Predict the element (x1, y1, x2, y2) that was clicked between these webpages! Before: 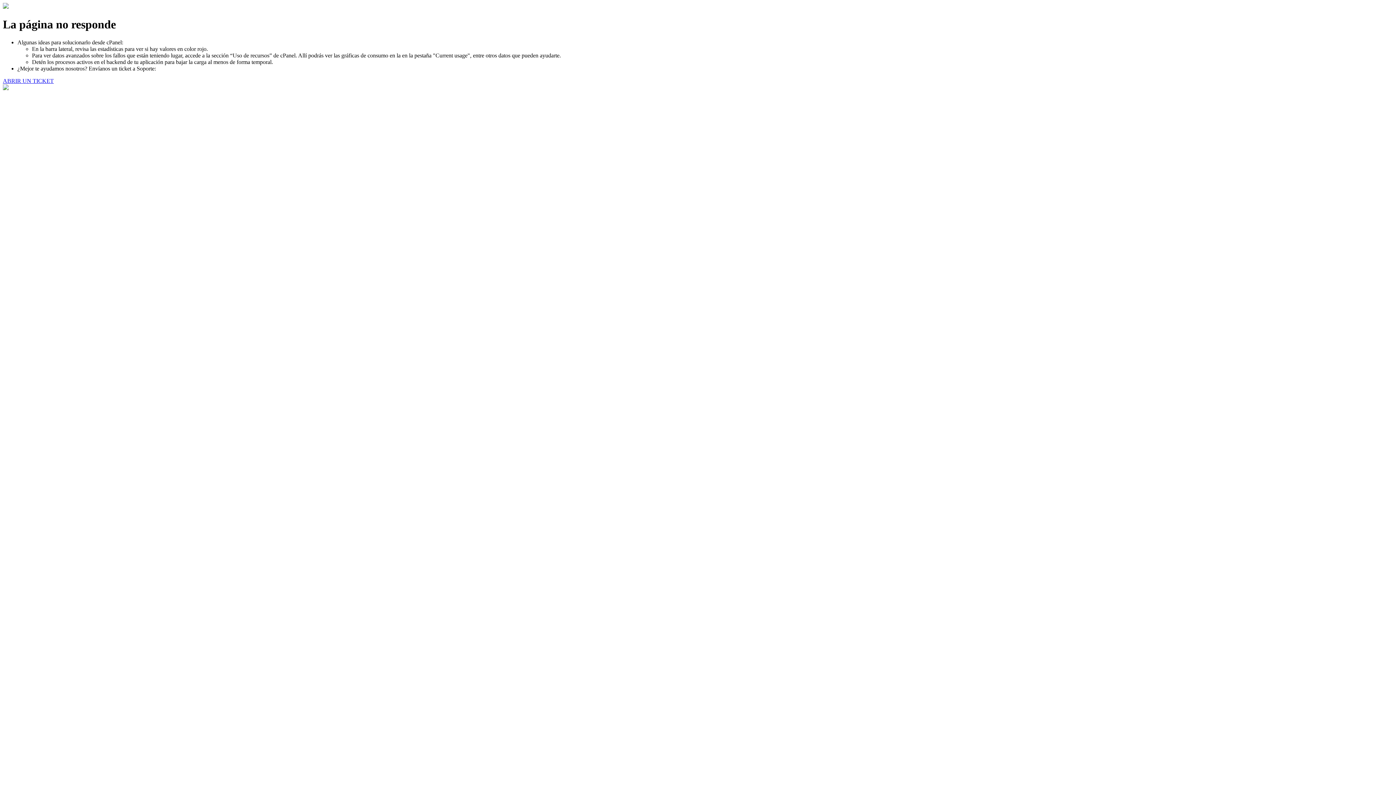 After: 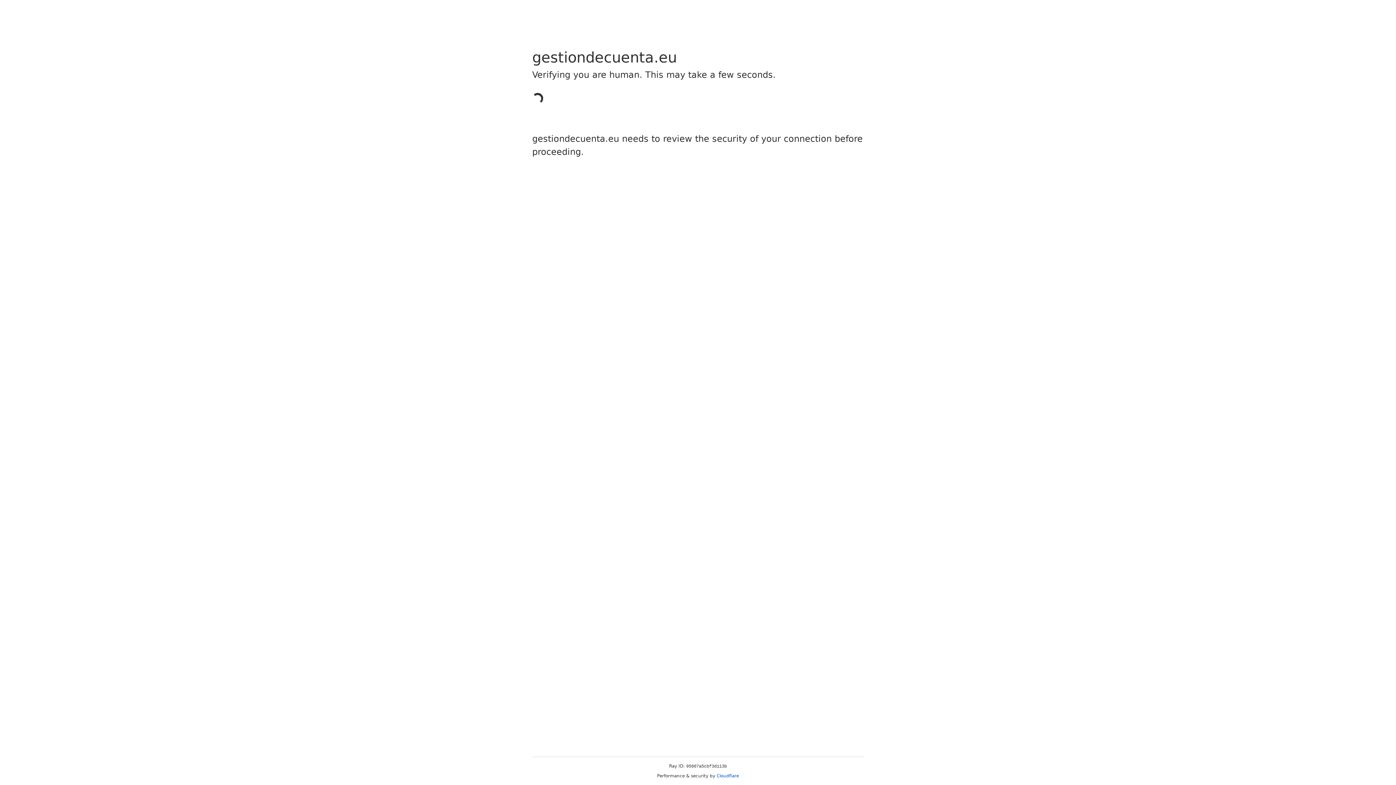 Action: label: ABRIR UN TICKET bbox: (2, 77, 53, 83)